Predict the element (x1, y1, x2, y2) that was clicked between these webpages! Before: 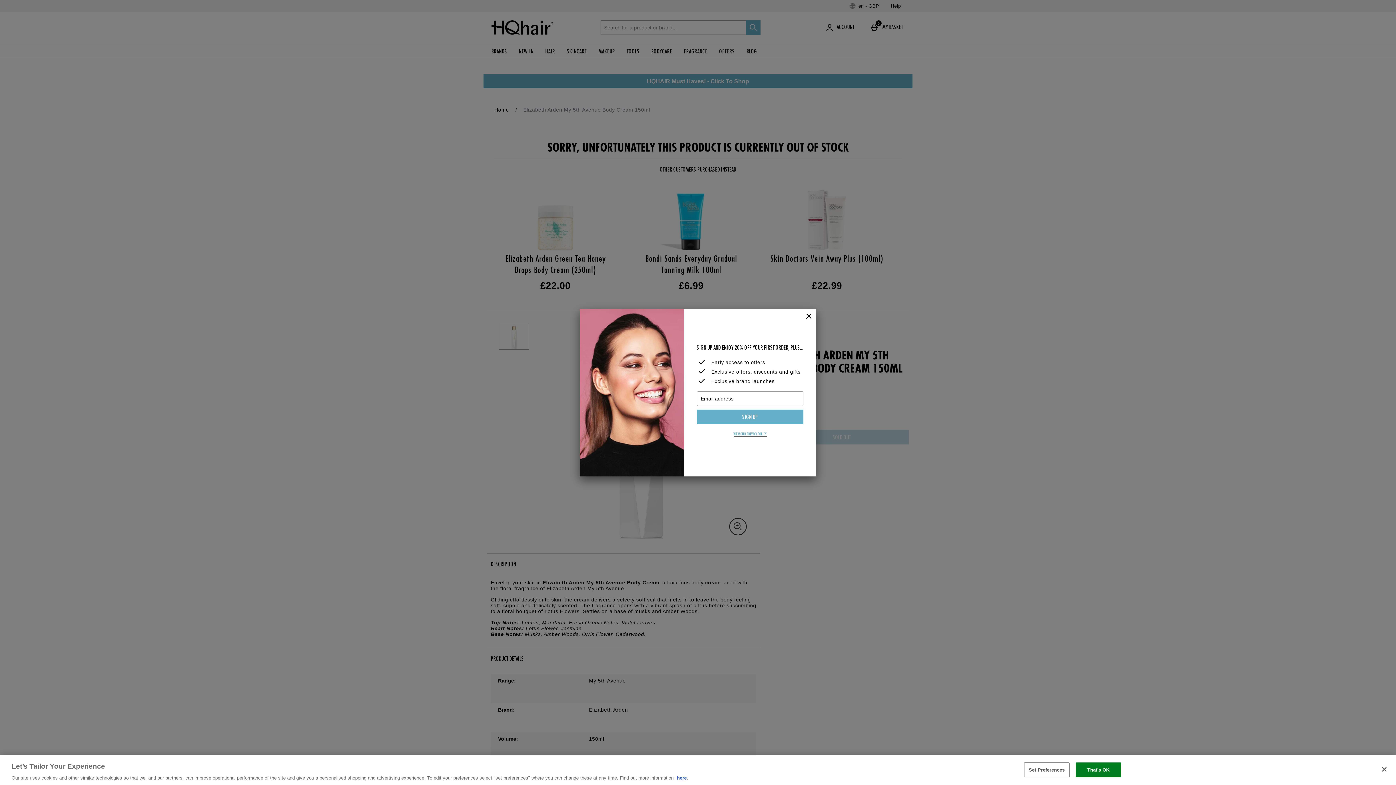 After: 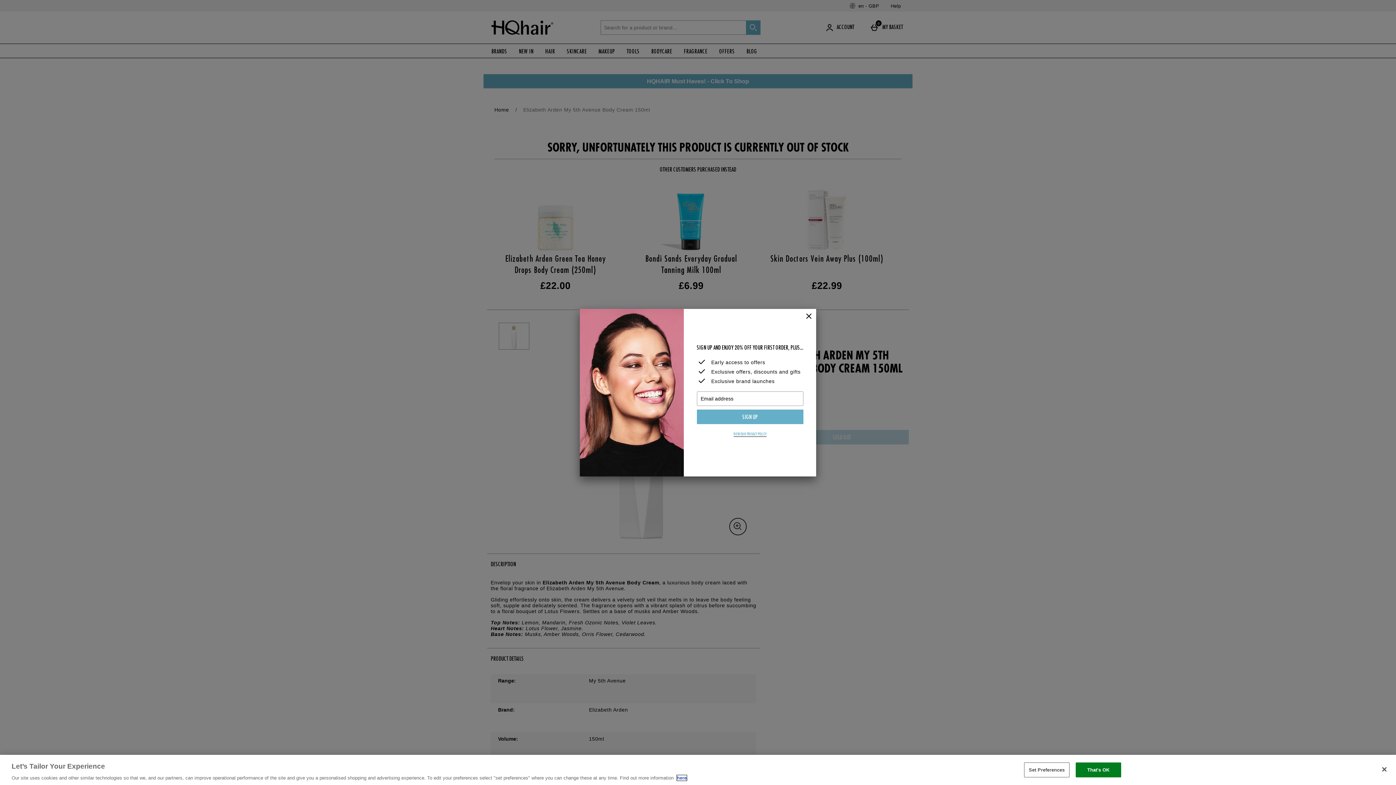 Action: label: here bbox: (677, 775, 686, 781)